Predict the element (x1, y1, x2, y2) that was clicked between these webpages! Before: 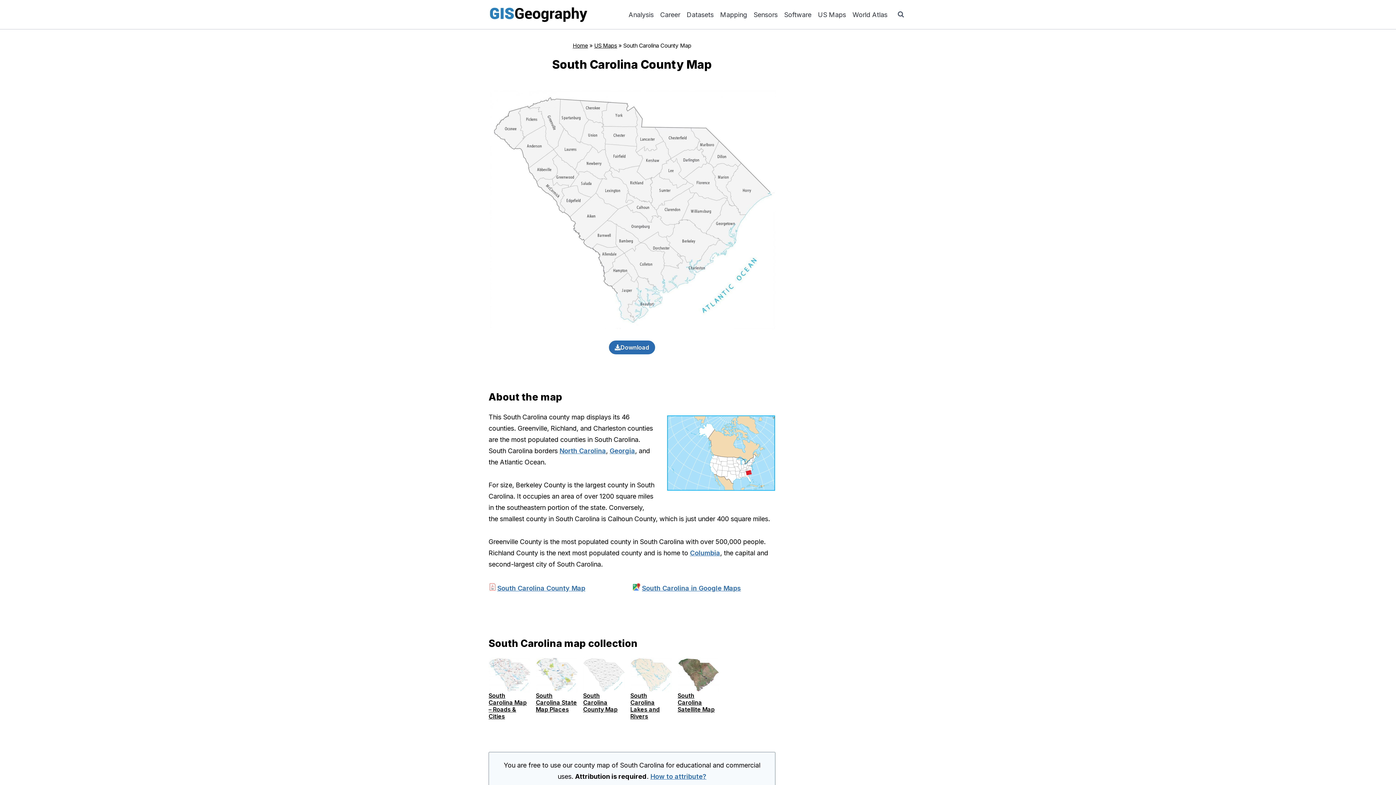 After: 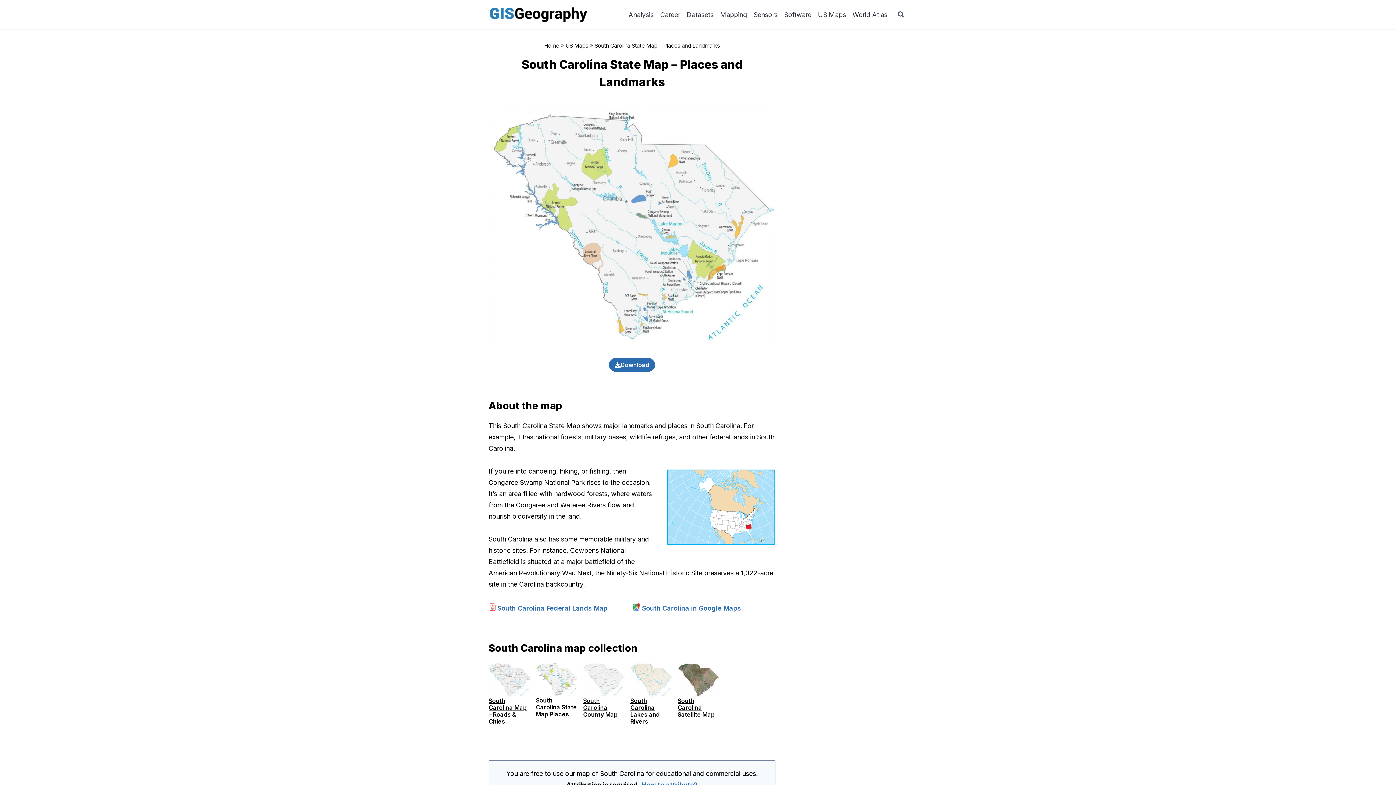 Action: bbox: (536, 657, 577, 692)